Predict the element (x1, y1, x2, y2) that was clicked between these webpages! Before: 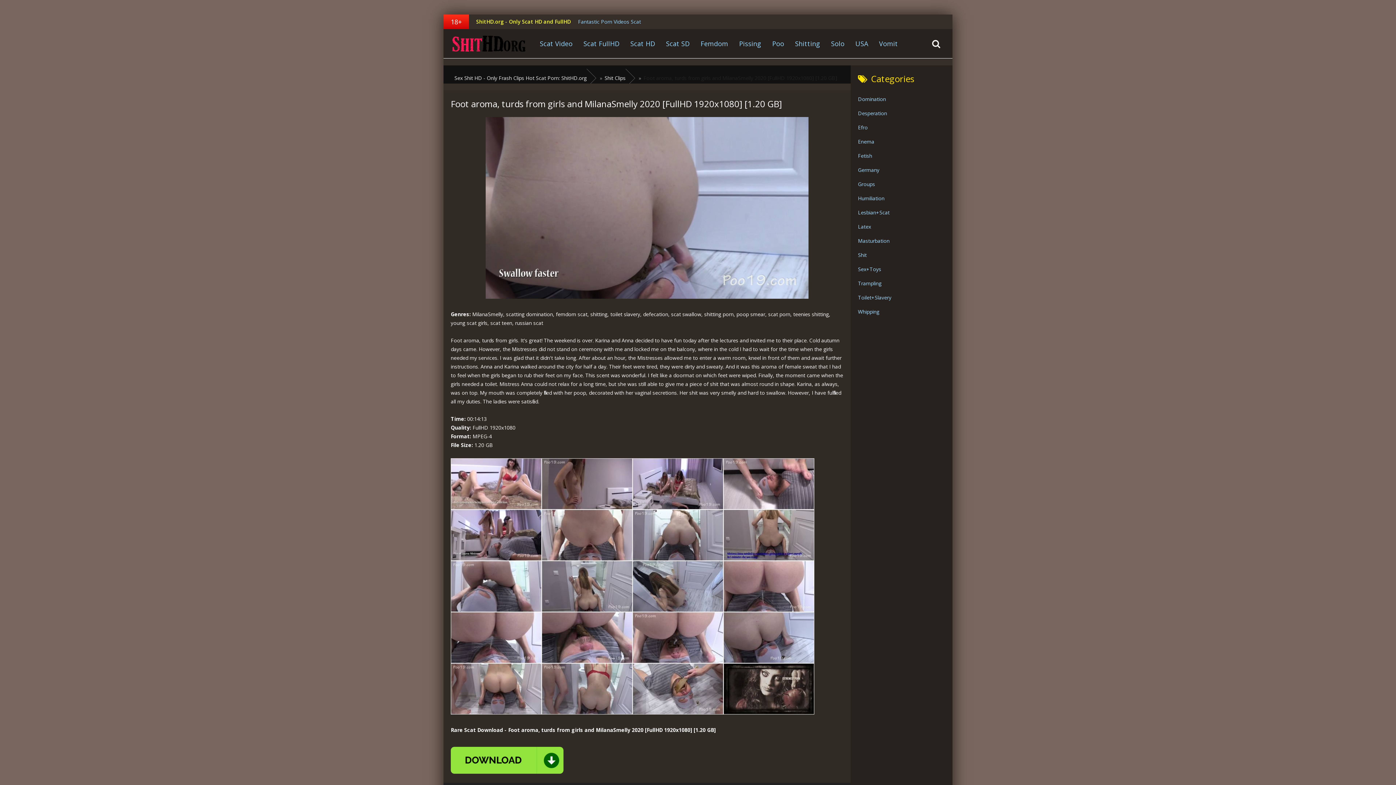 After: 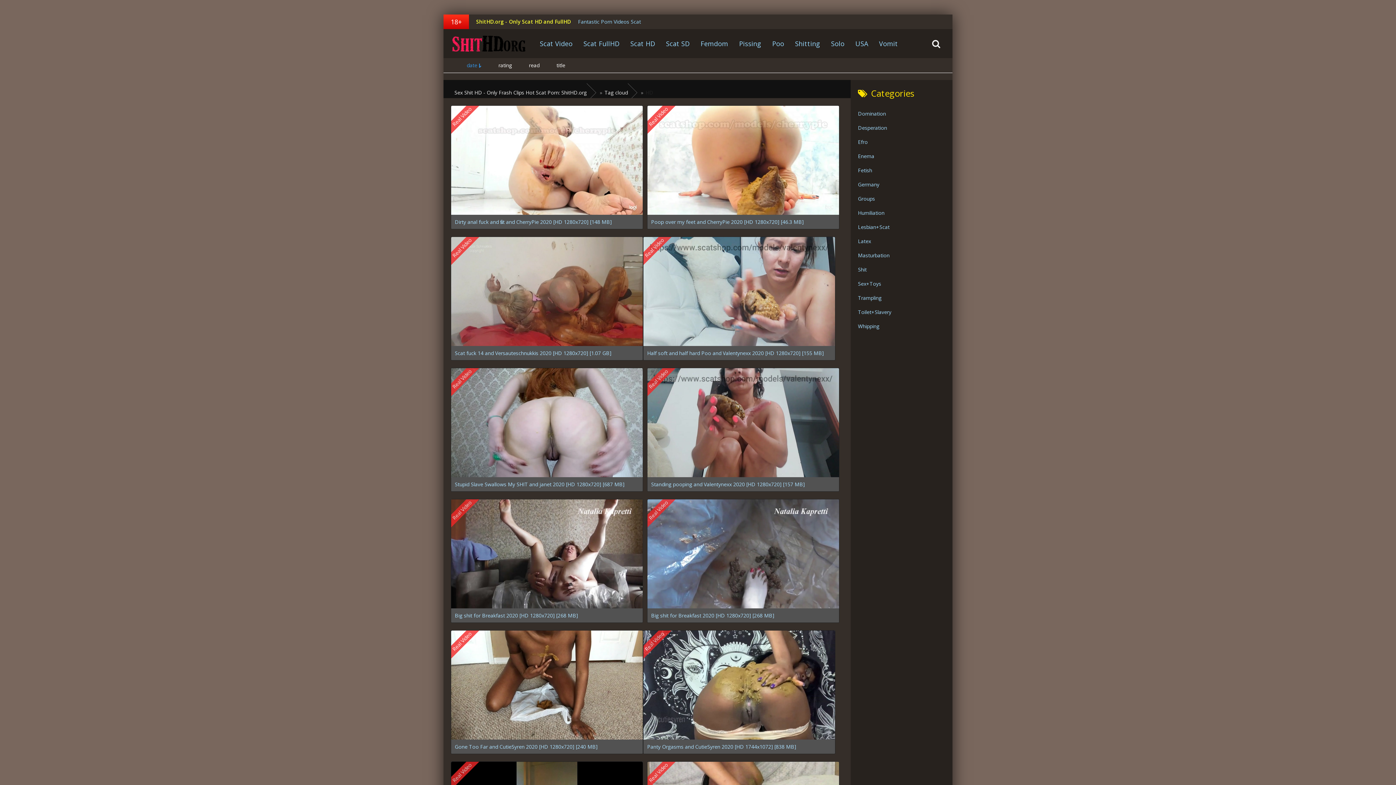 Action: bbox: (625, 34, 660, 52) label: Scat HD